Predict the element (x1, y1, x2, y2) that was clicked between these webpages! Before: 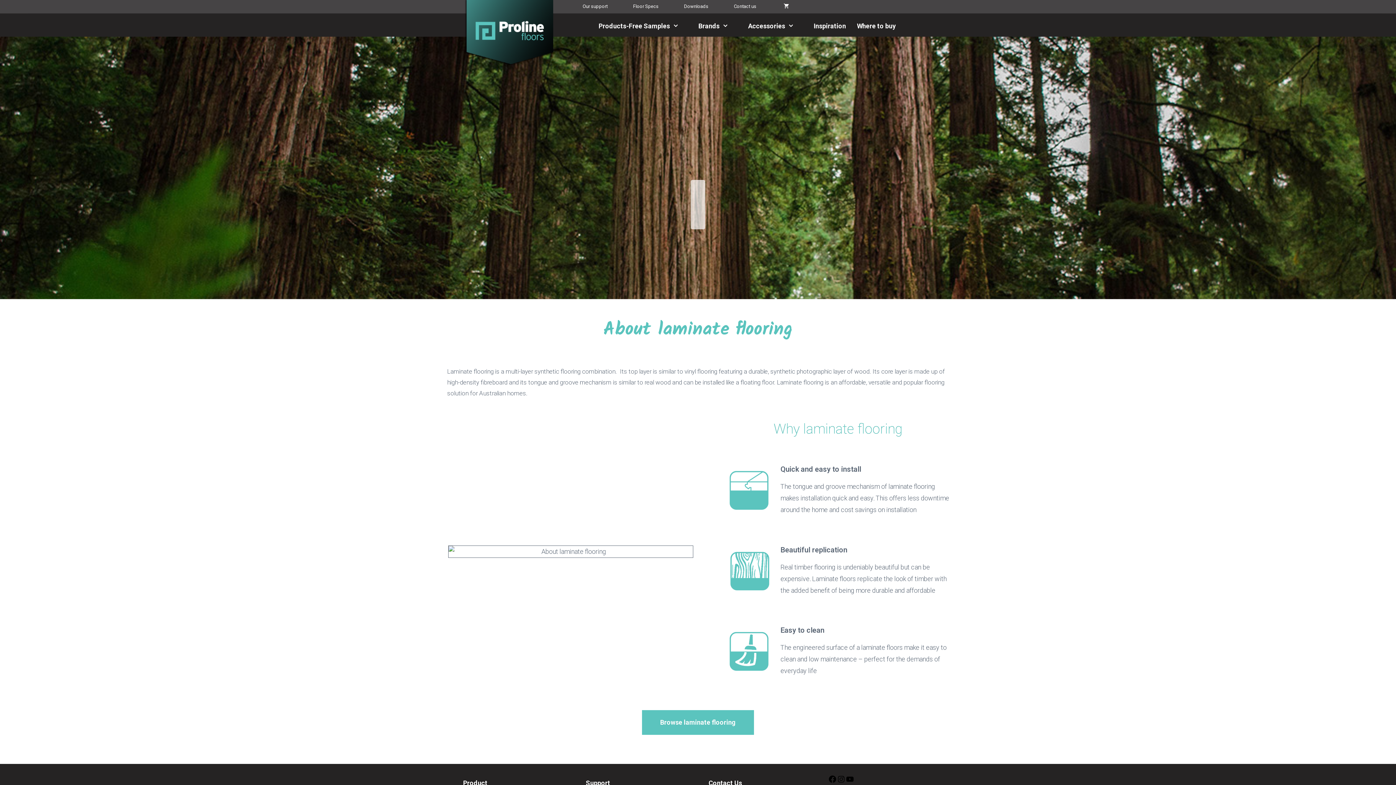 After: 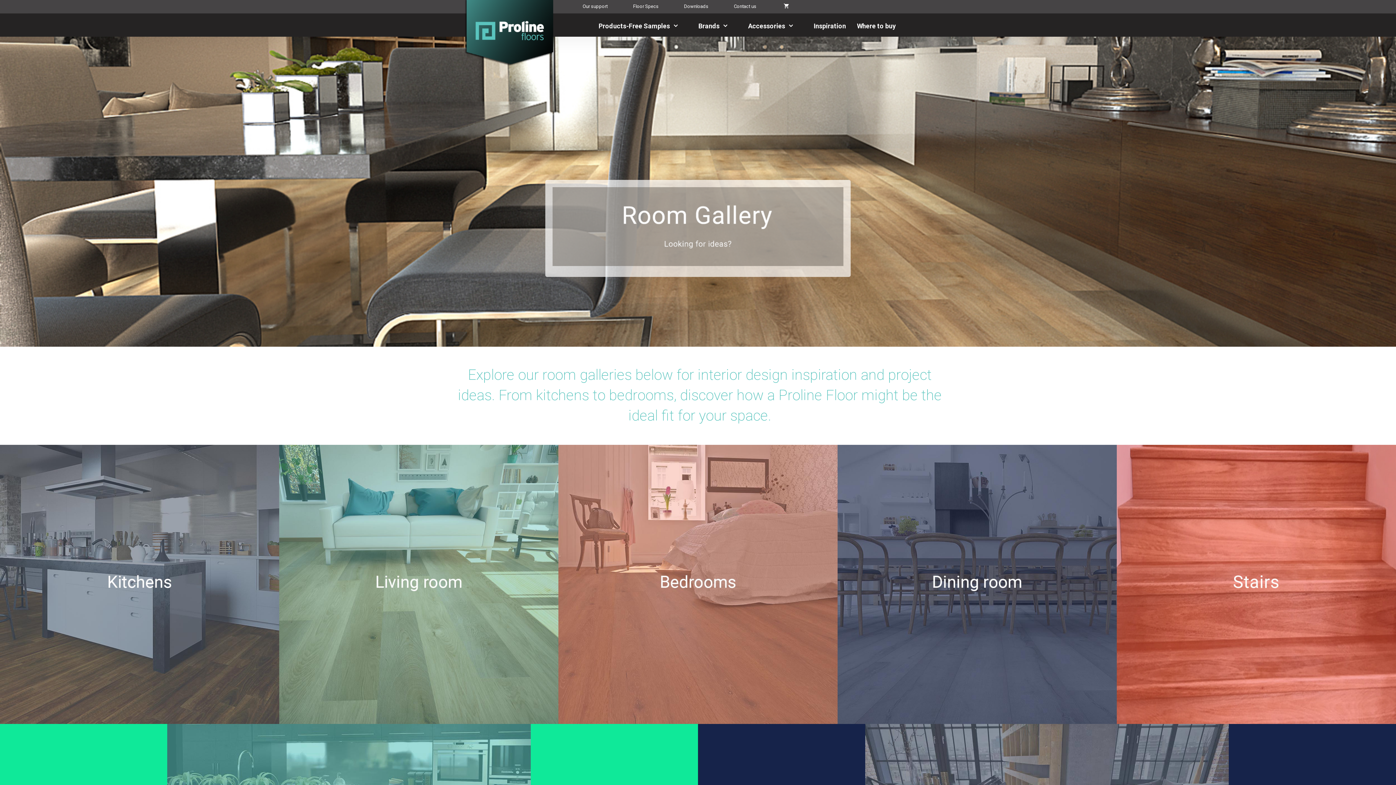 Action: label: Inspiration bbox: (808, 17, 851, 35)